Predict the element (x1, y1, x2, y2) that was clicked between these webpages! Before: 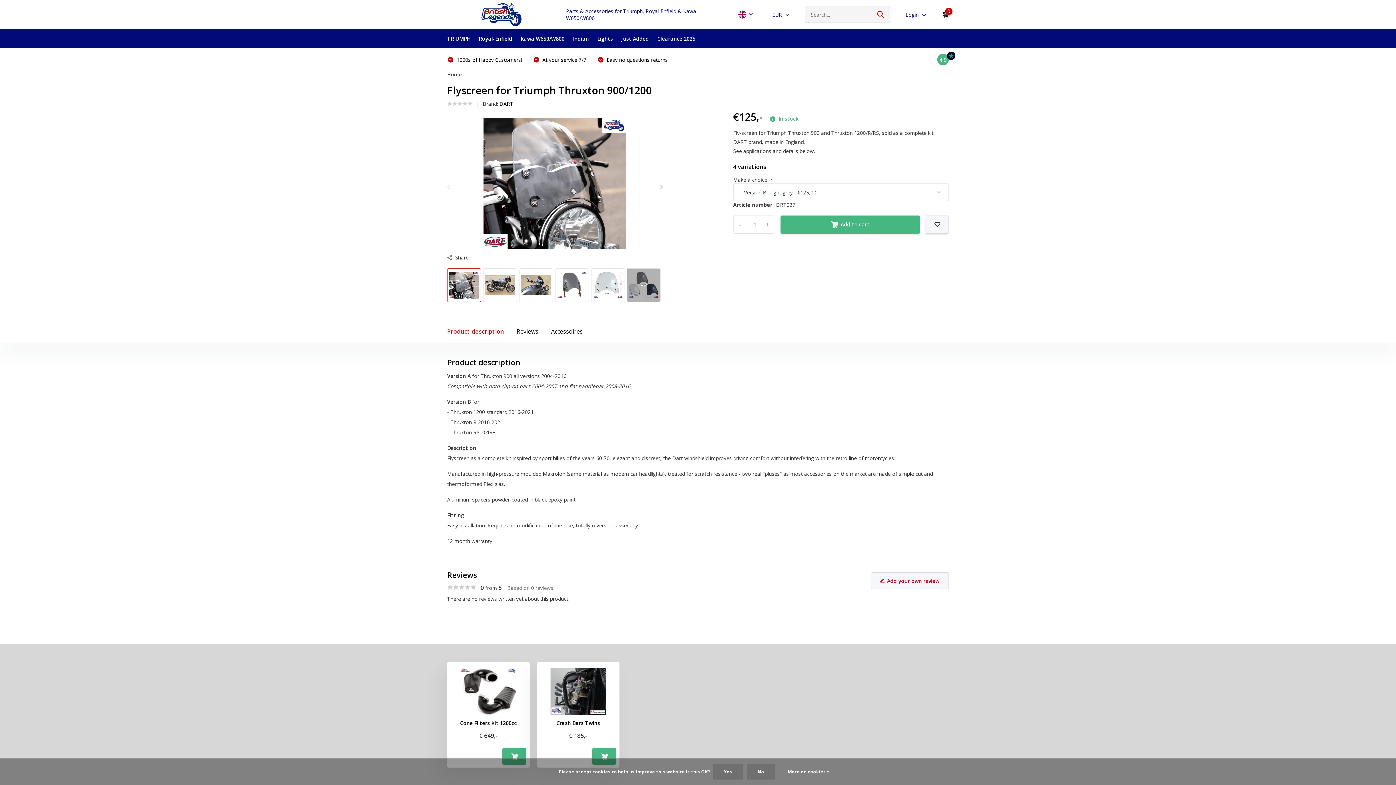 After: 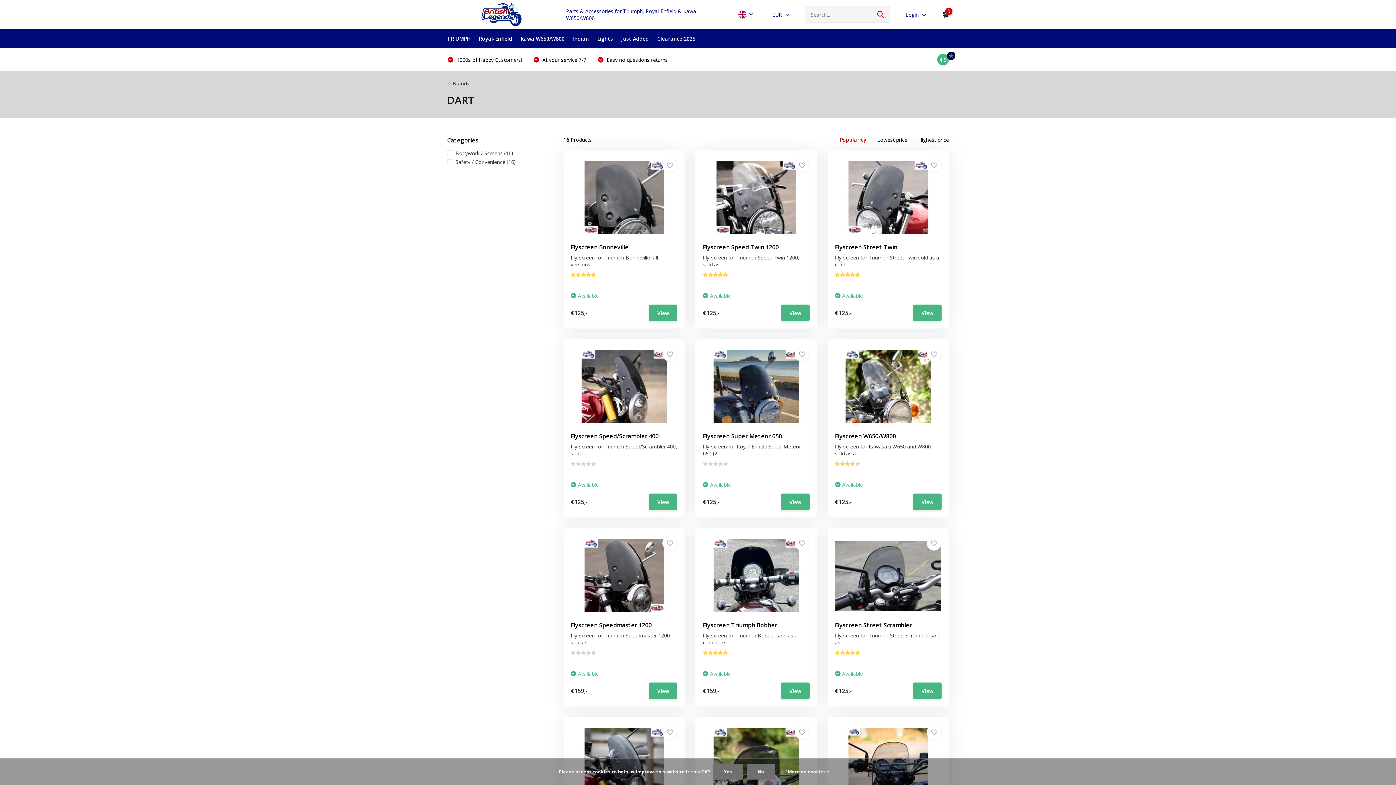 Action: bbox: (499, 100, 513, 107) label: DART